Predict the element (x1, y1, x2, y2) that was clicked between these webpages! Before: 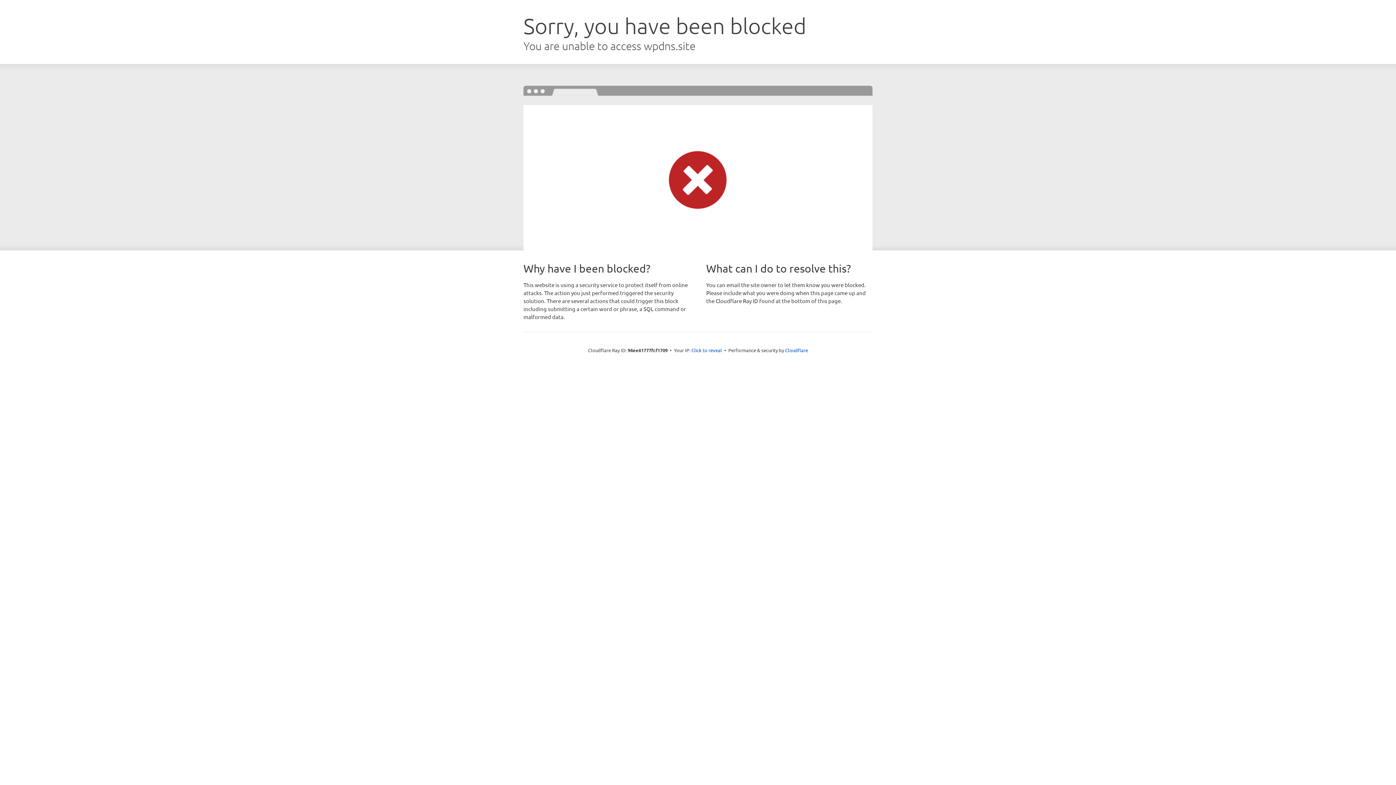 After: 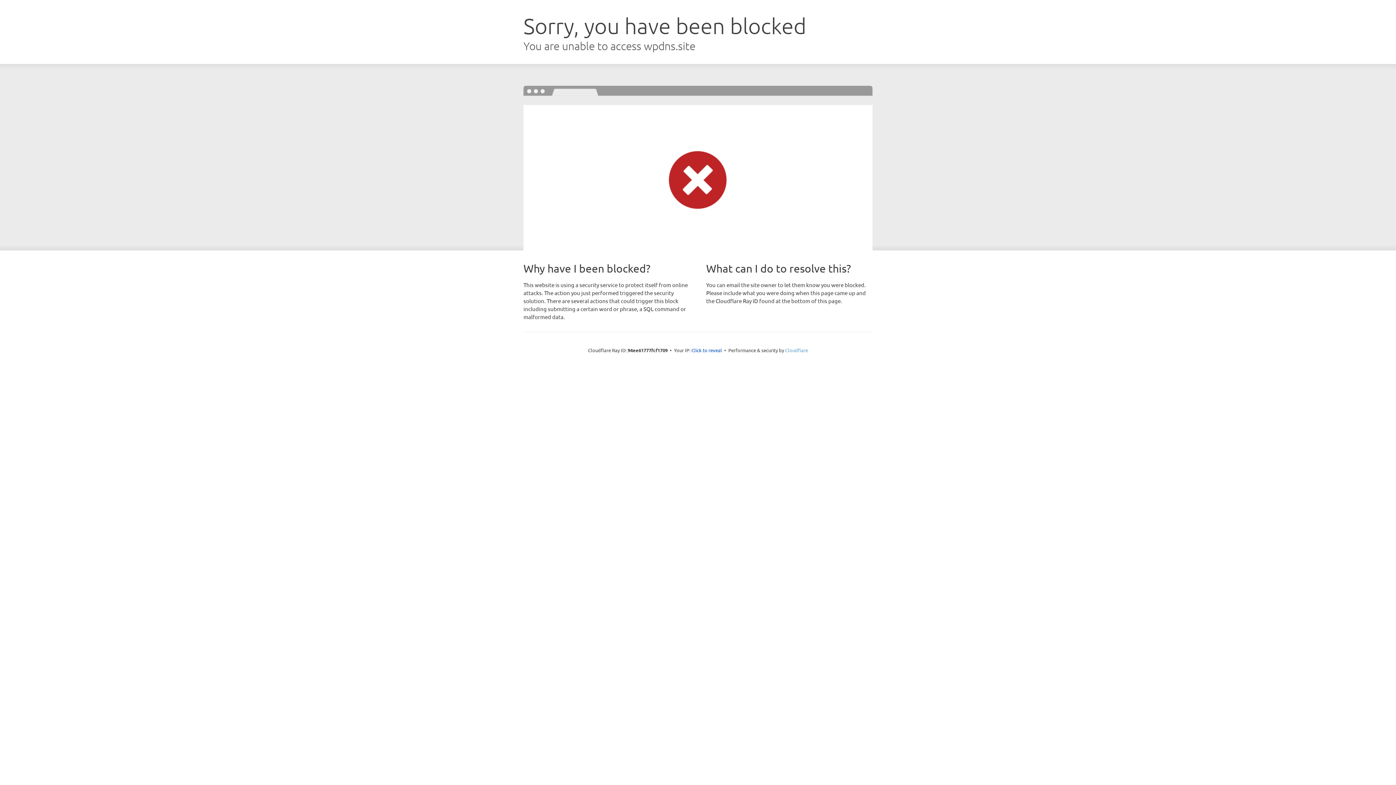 Action: label: Cloudflare bbox: (785, 347, 808, 353)